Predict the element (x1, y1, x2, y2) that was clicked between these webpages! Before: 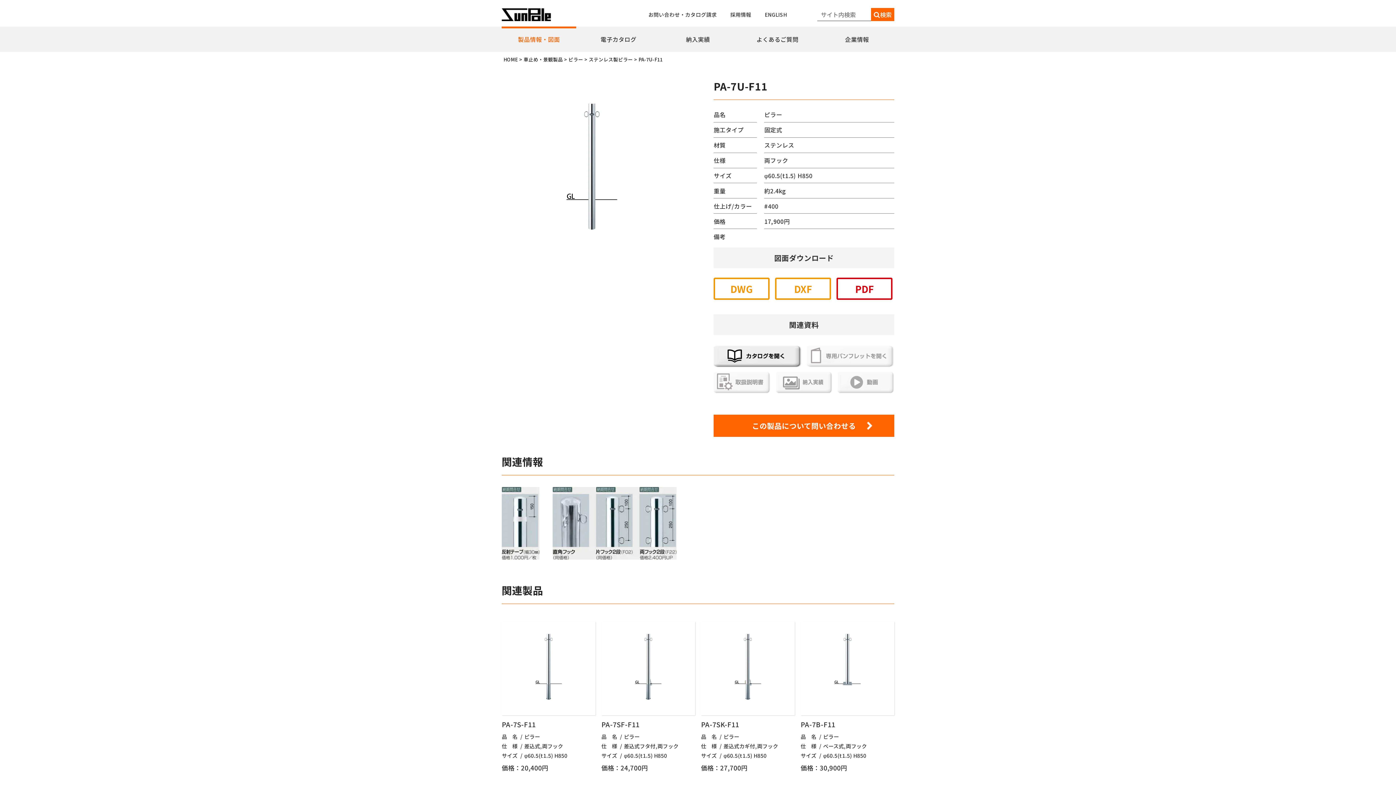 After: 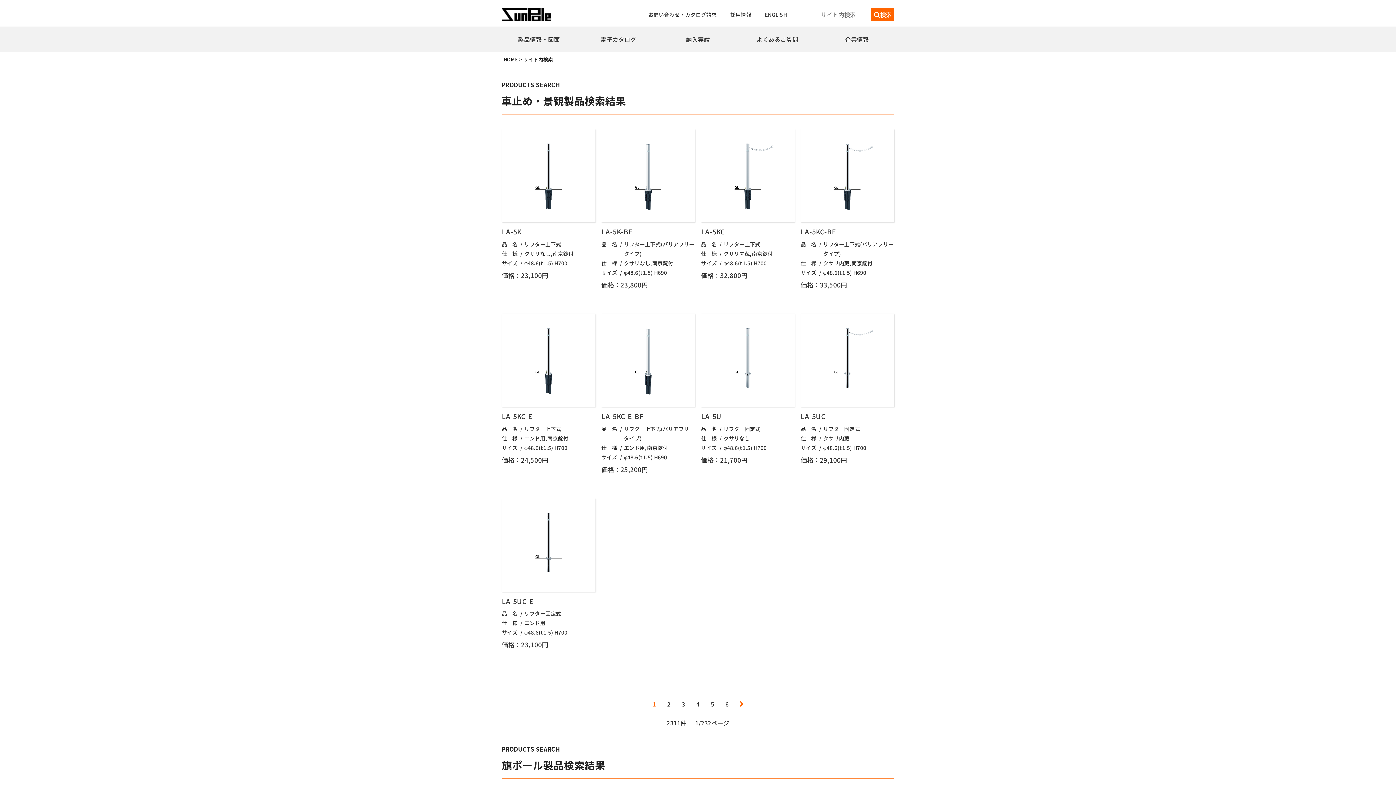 Action: label: 検索 bbox: (871, 8, 894, 21)